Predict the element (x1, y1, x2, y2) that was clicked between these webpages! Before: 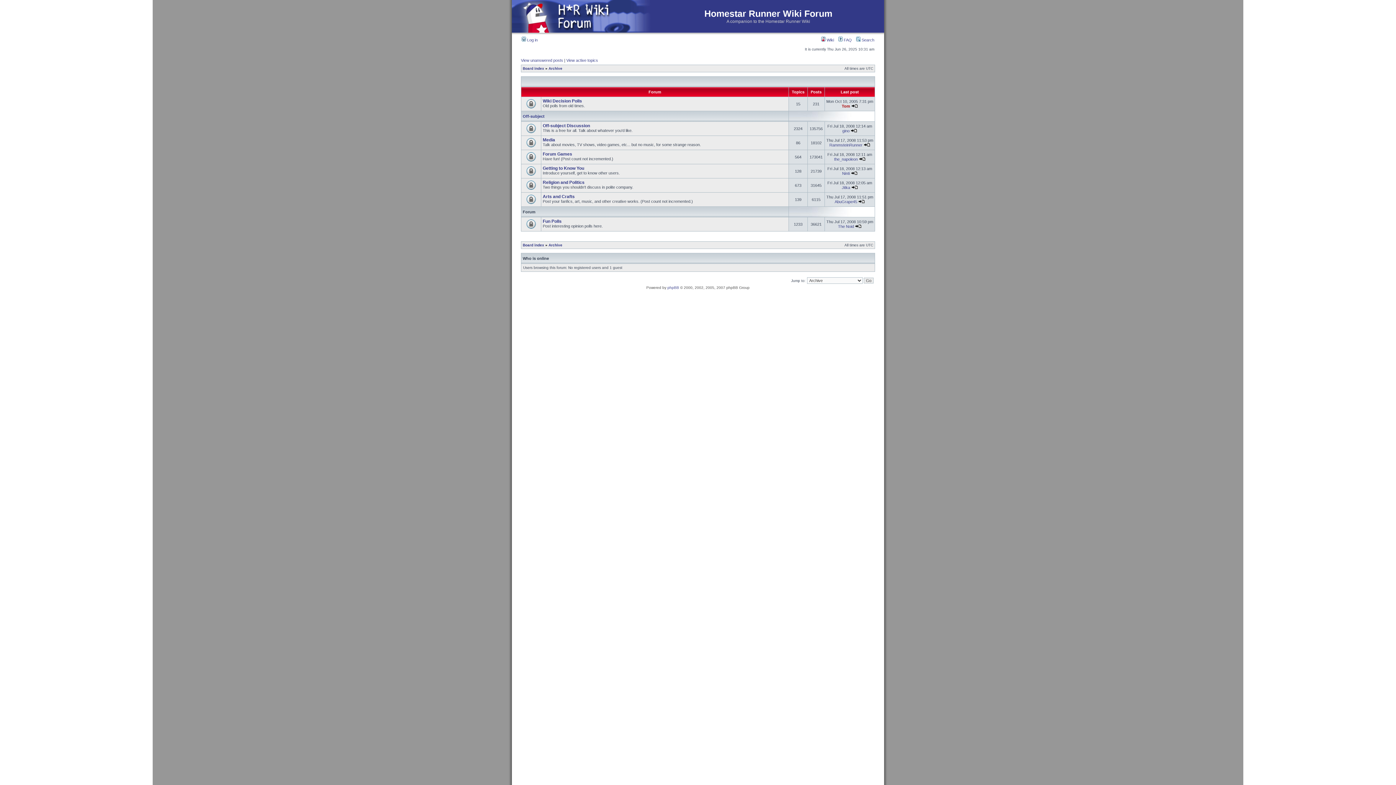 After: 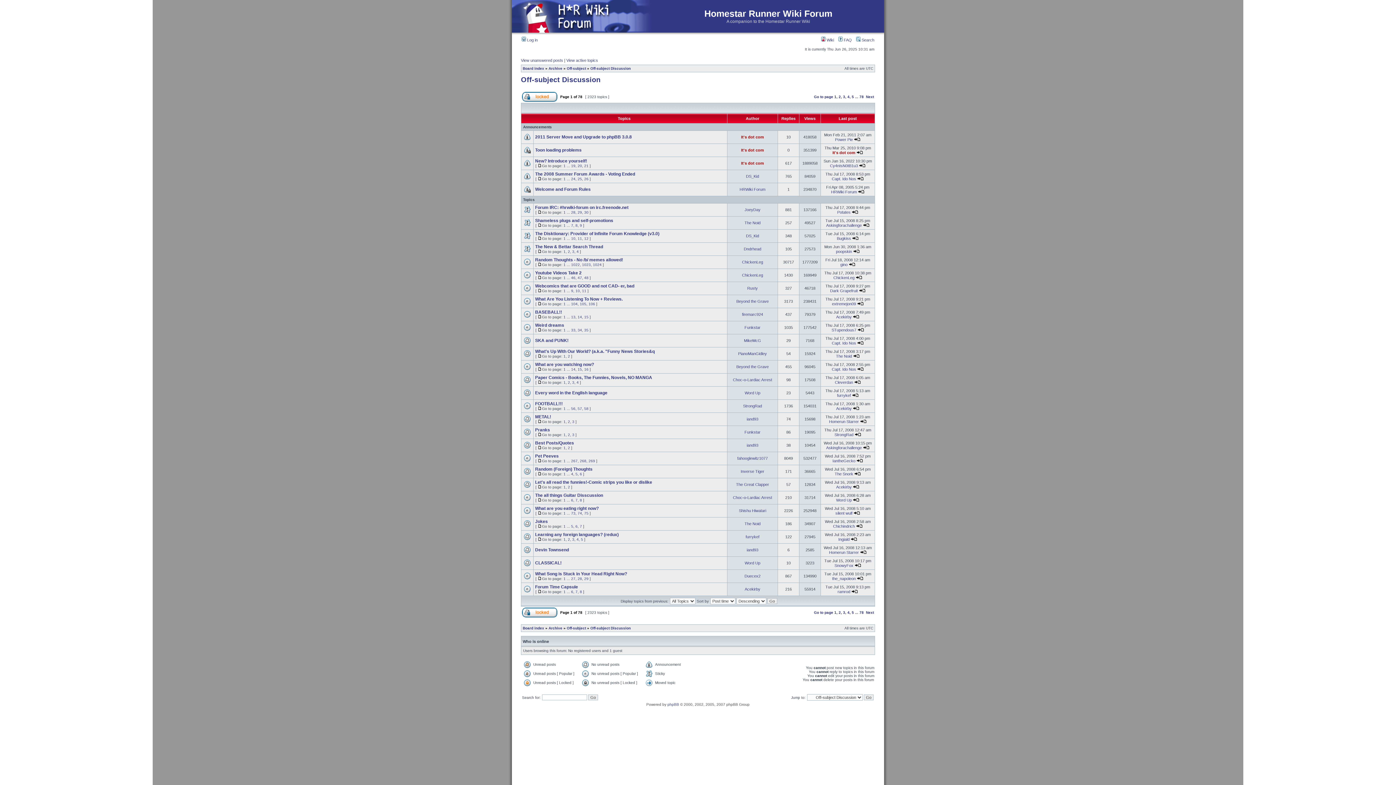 Action: bbox: (542, 123, 590, 128) label: Off-subject Discussion